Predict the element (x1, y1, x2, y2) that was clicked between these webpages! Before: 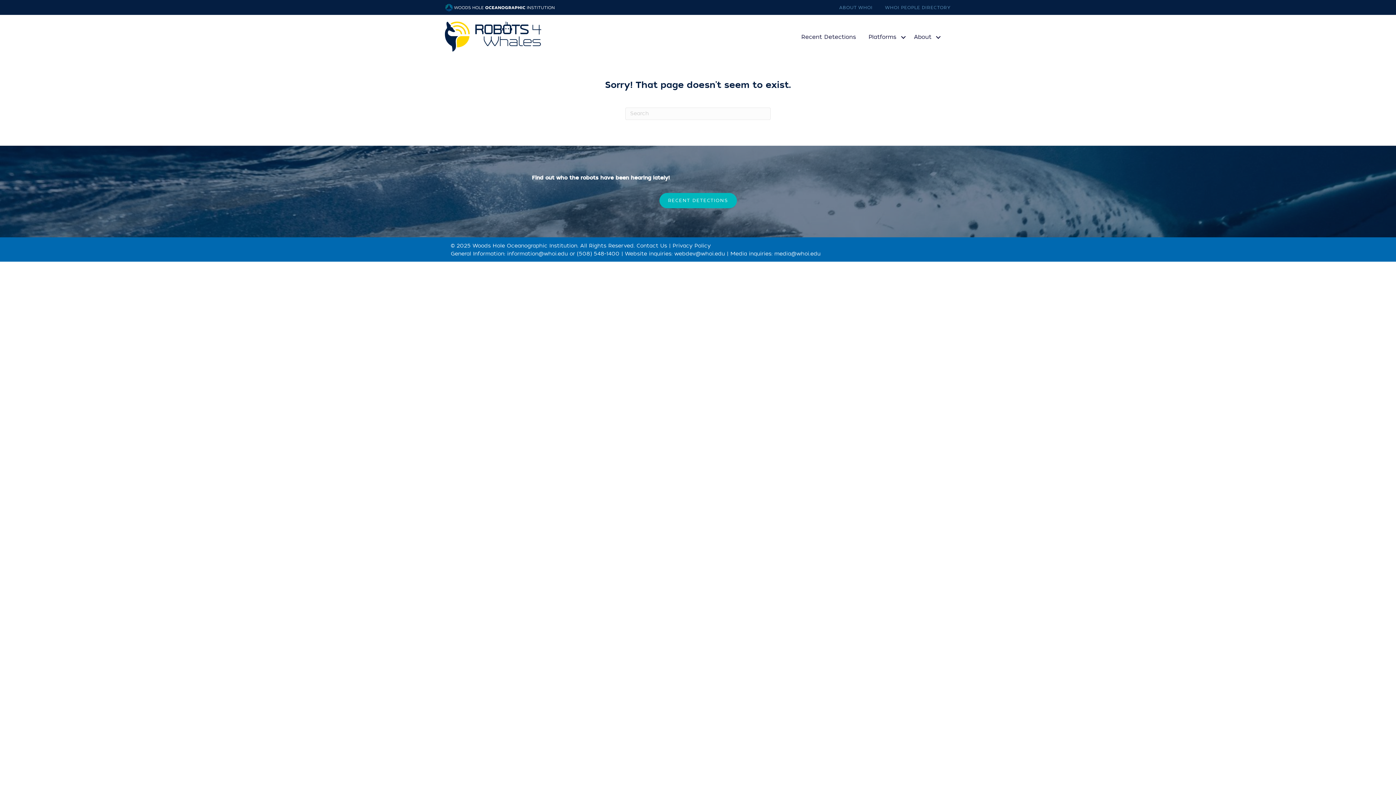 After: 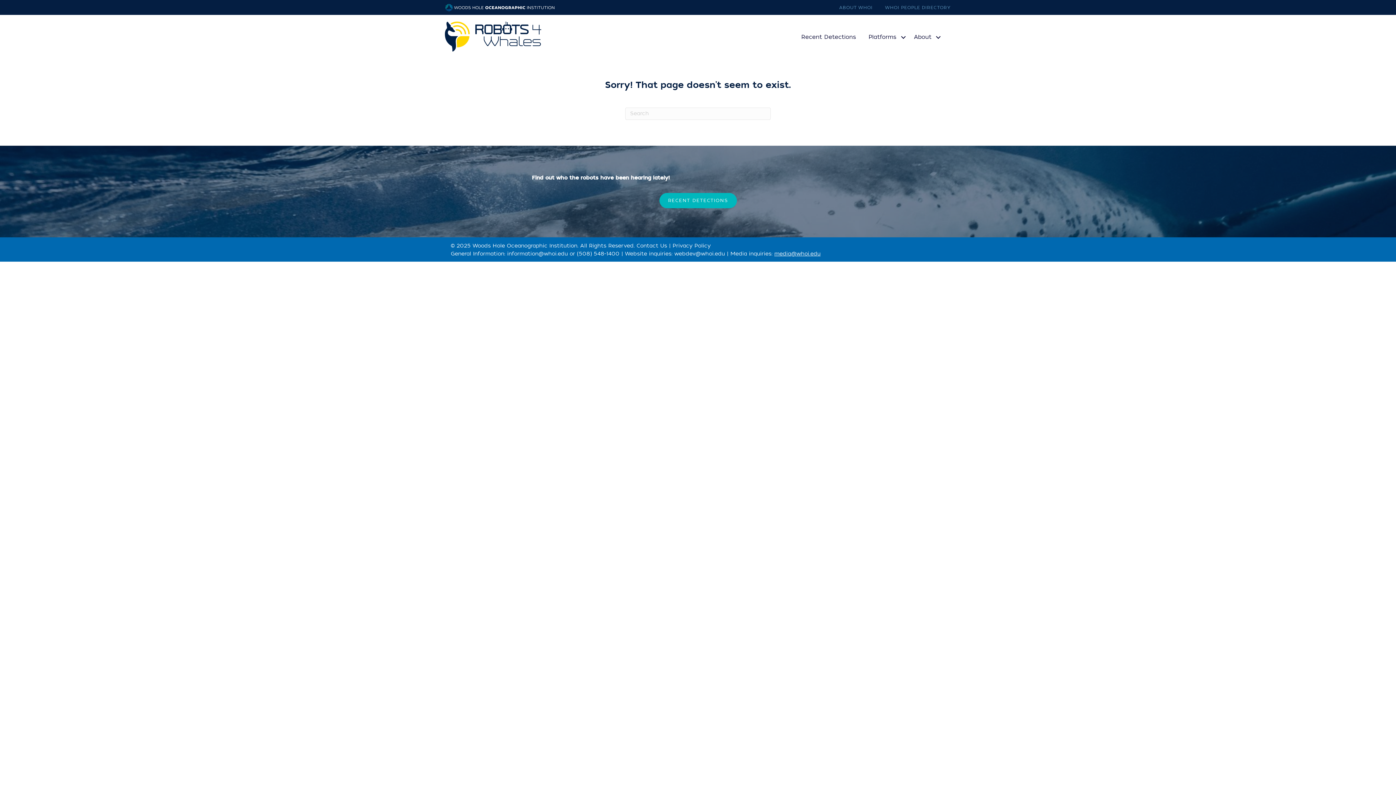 Action: label: media@whoi.edu bbox: (774, 250, 820, 257)